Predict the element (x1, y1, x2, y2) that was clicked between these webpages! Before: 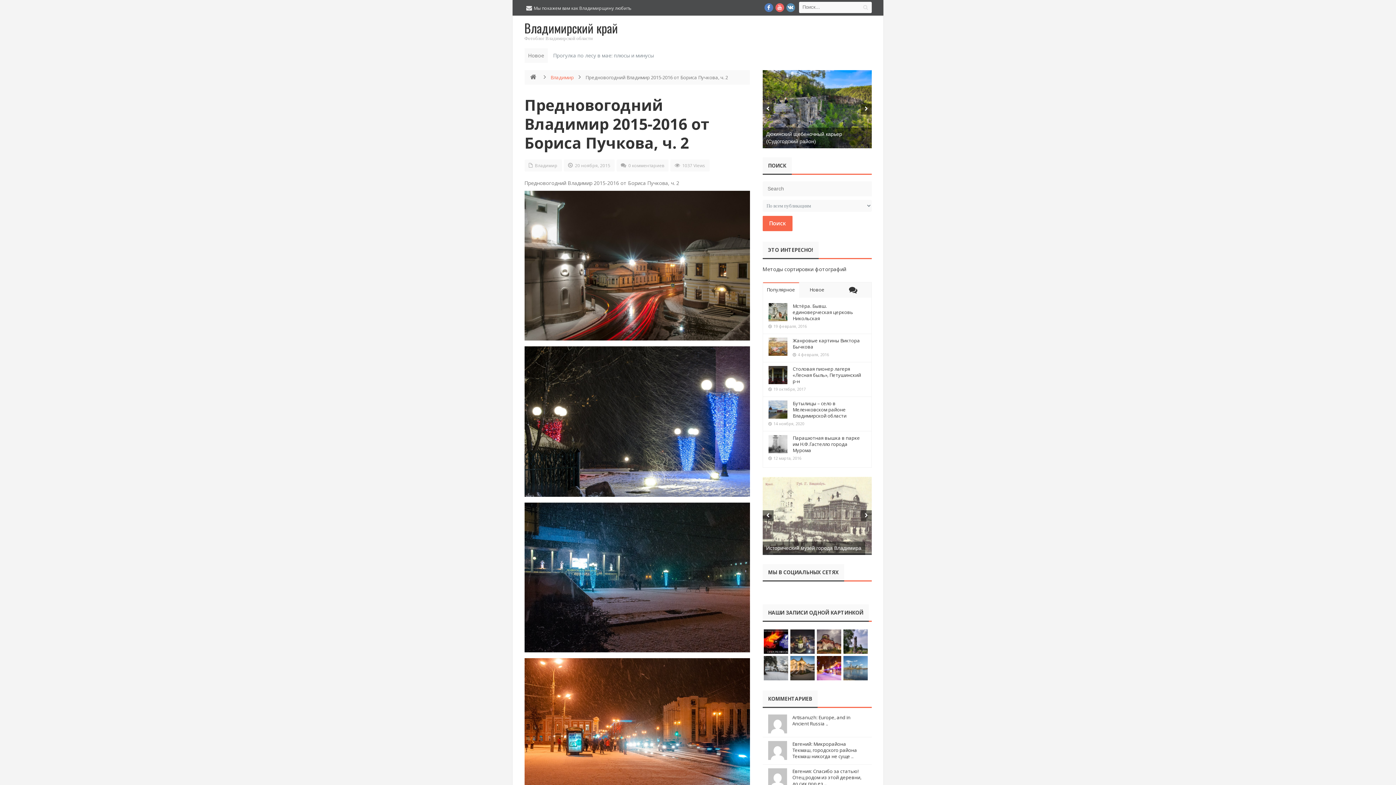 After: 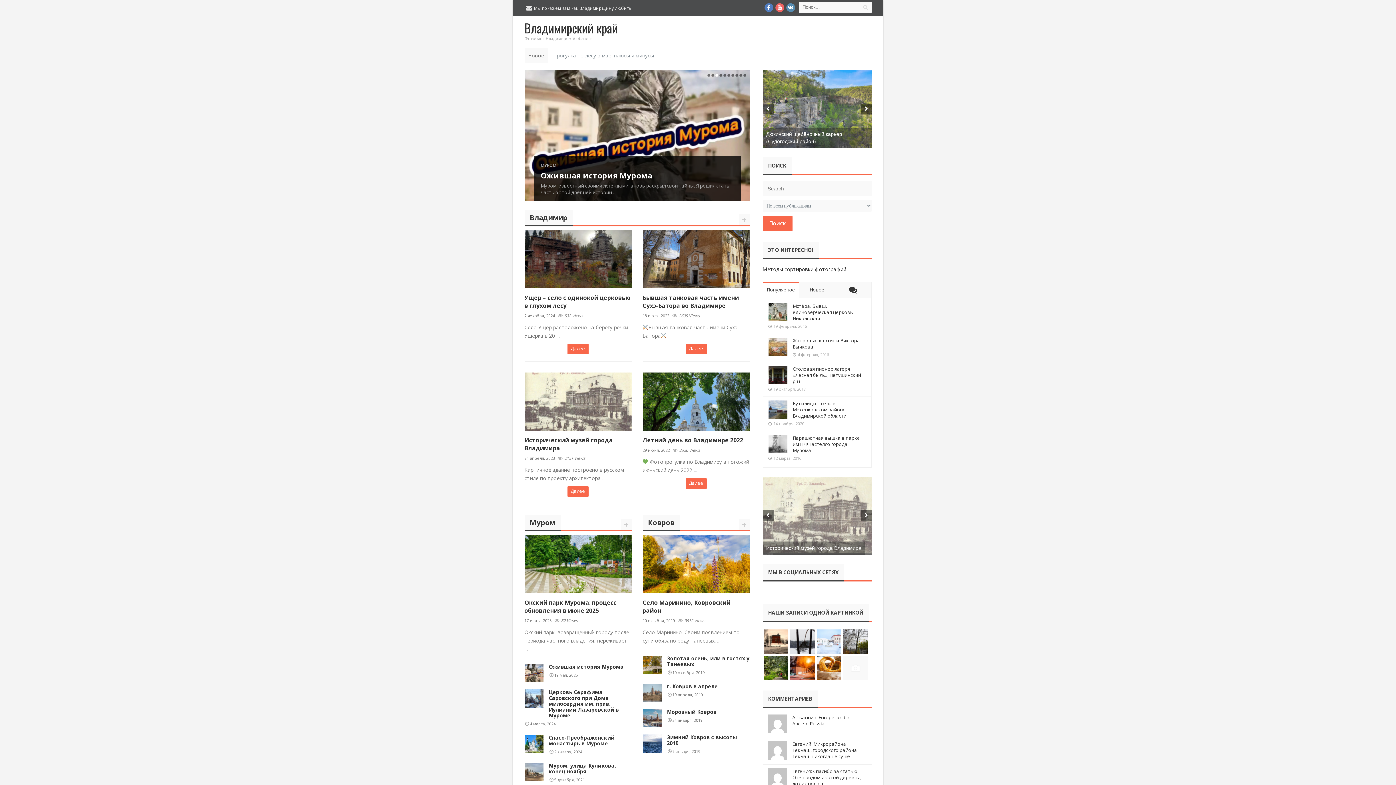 Action: bbox: (526, 74, 540, 80)